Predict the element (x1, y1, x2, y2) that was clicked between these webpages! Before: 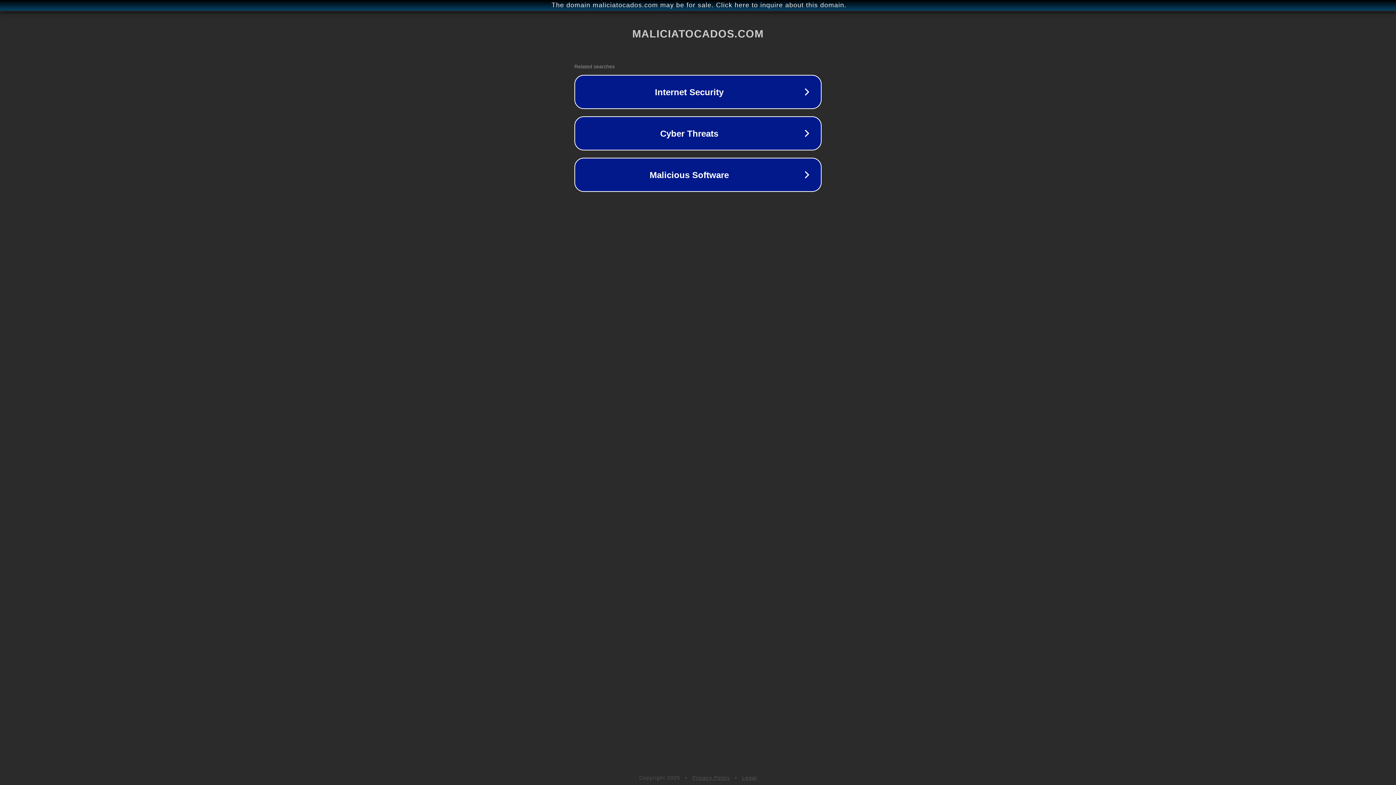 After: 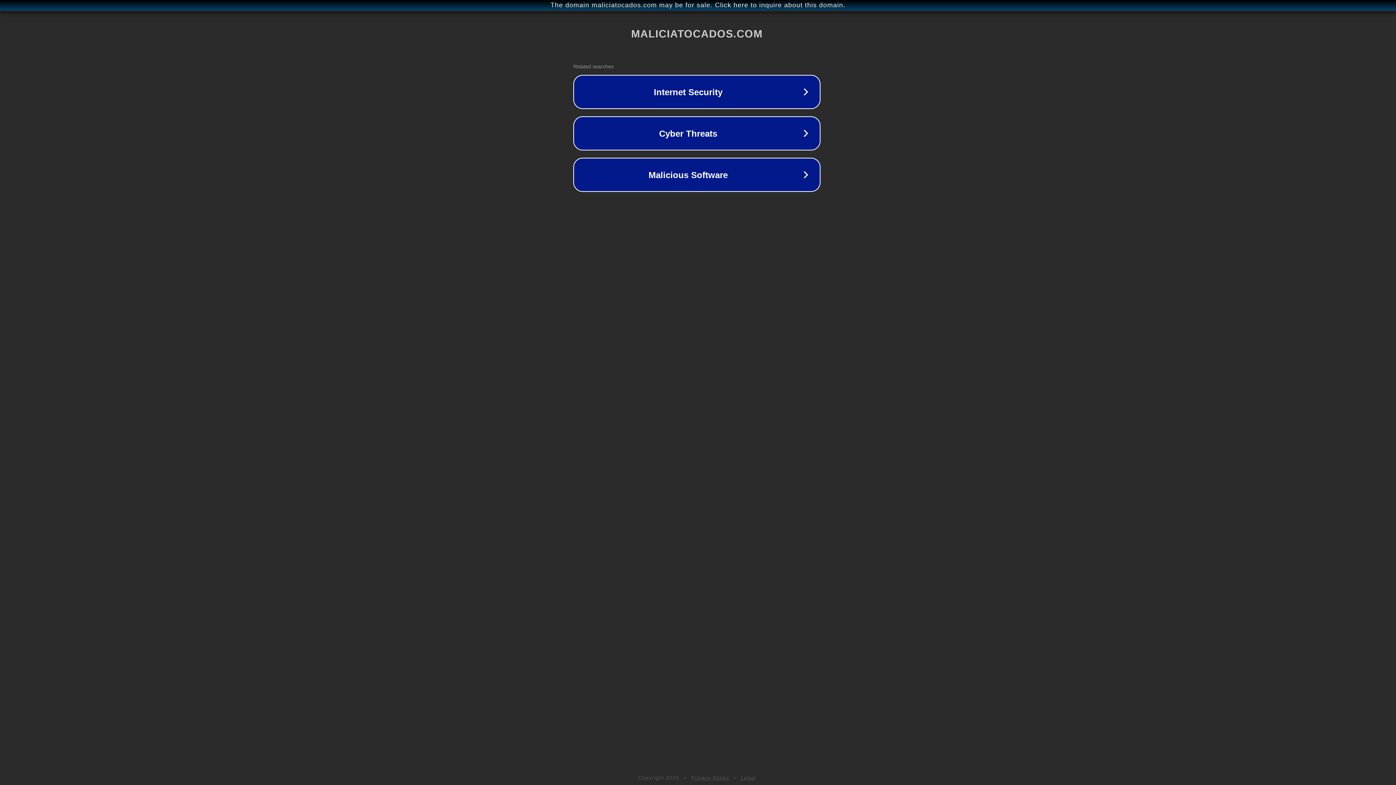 Action: label: The domain maliciatocados.com may be for sale. Click here to inquire about this domain. bbox: (1, 1, 1397, 9)